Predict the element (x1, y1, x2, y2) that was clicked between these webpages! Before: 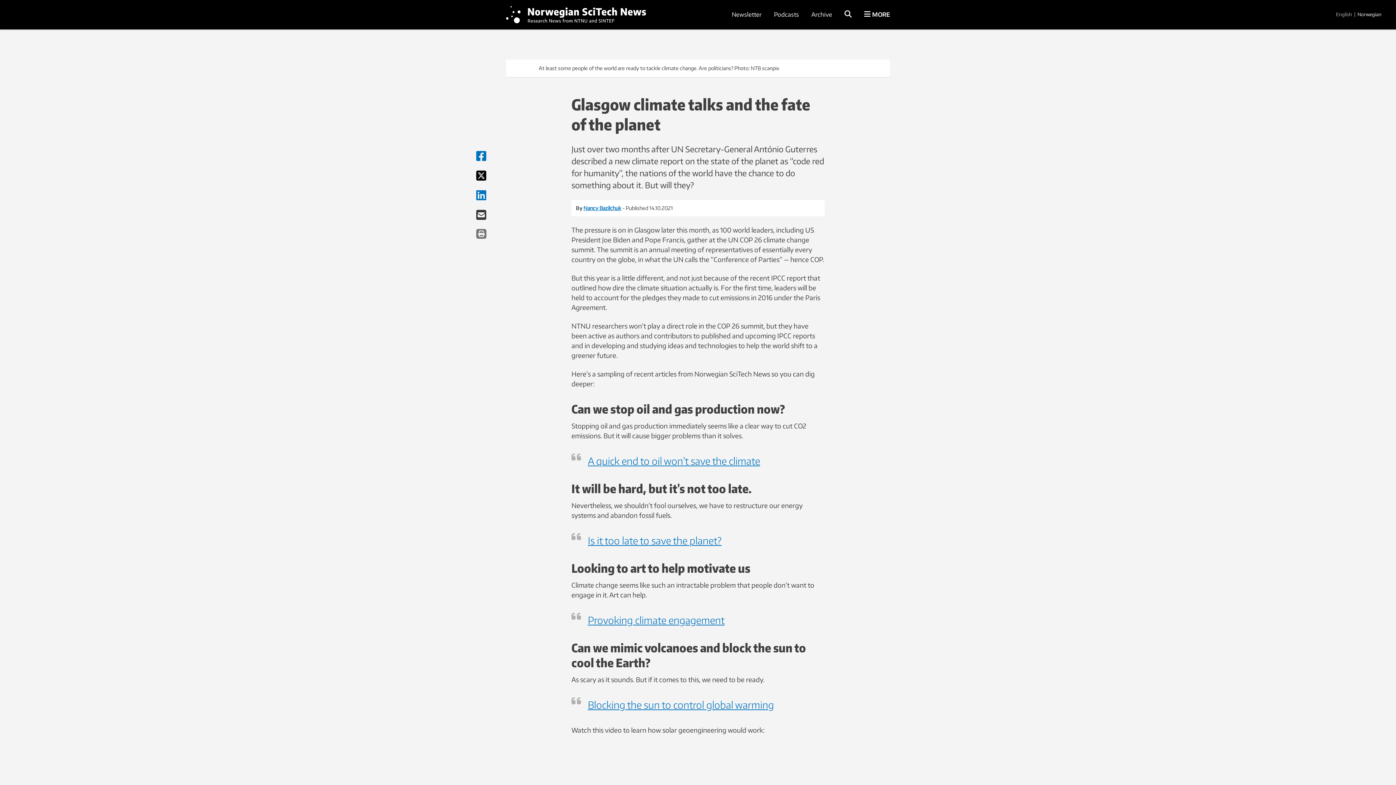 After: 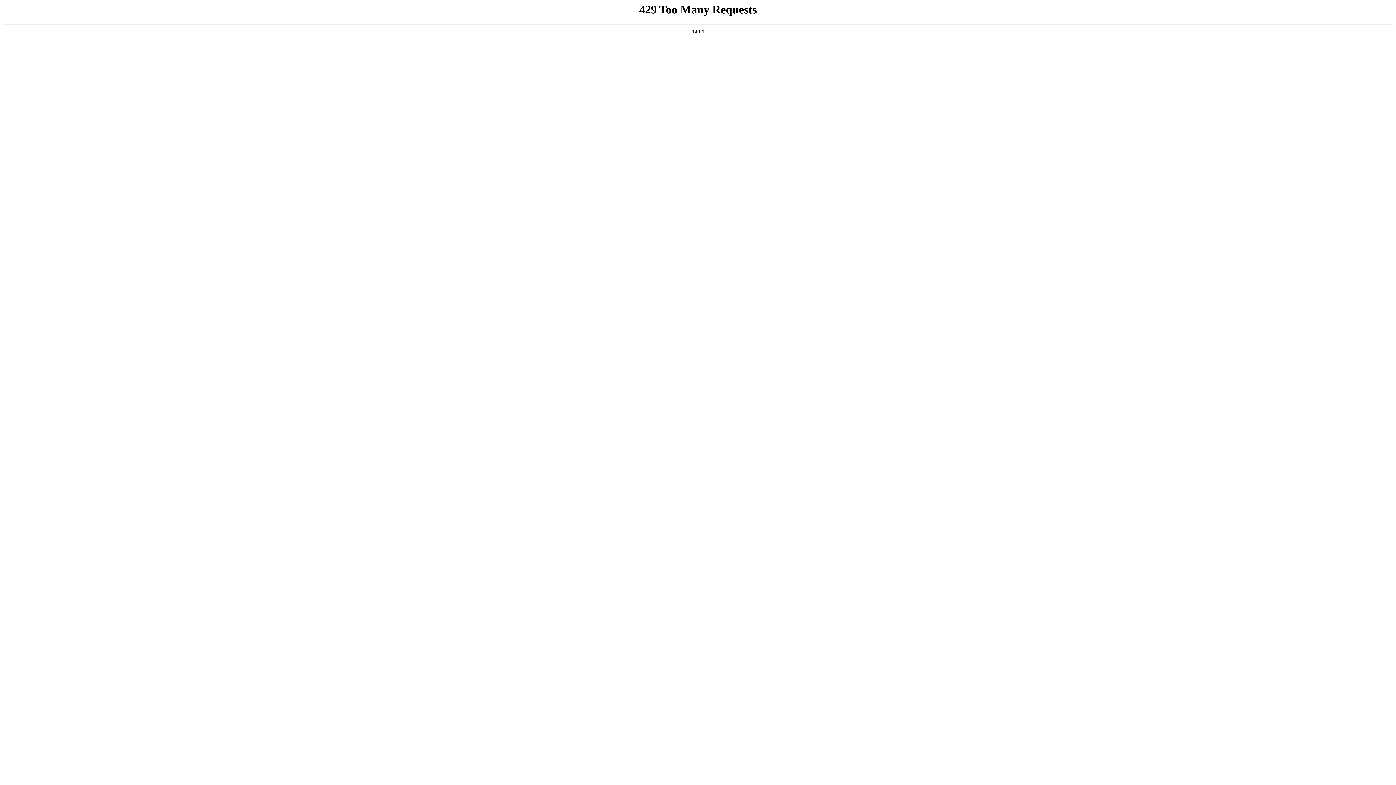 Action: label: A quick end to oil won’t save the climate bbox: (588, 454, 760, 467)